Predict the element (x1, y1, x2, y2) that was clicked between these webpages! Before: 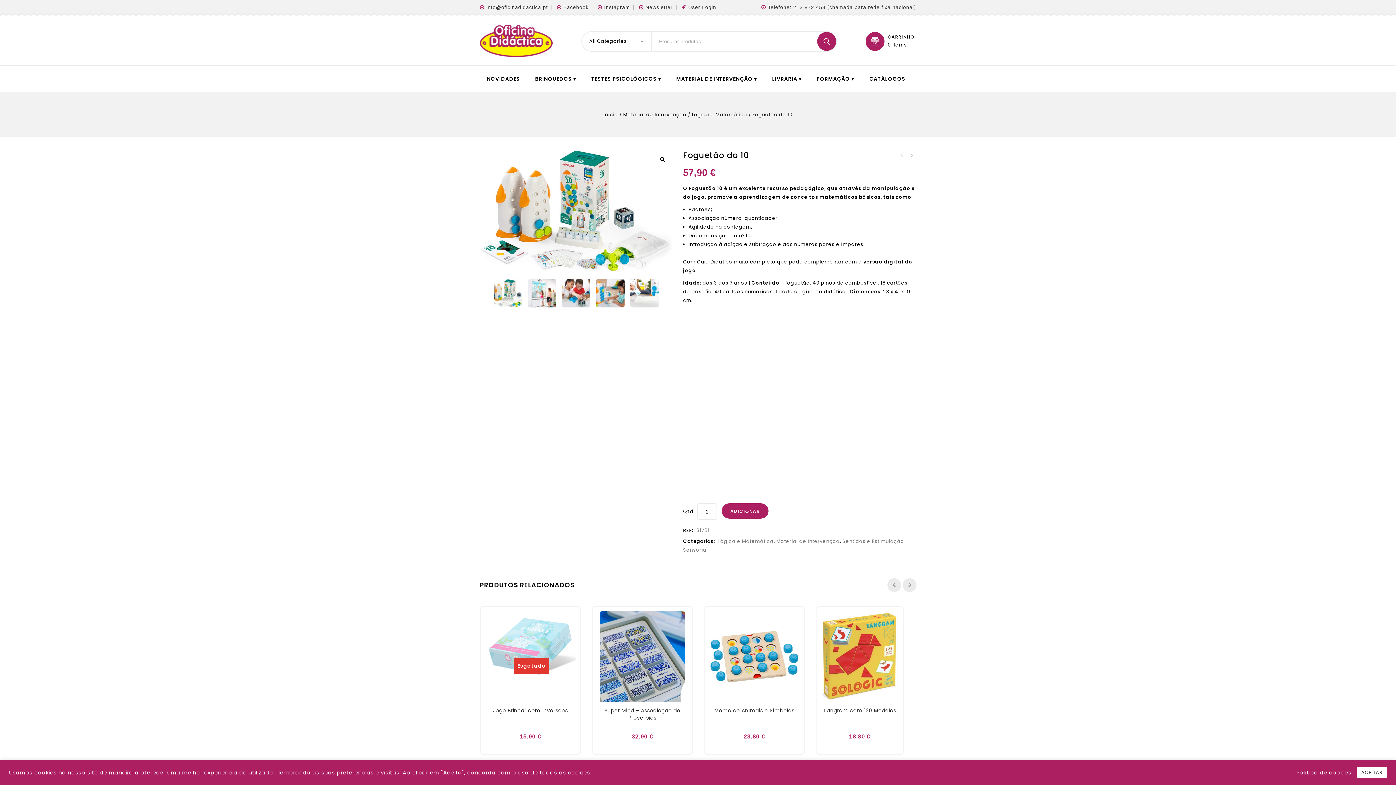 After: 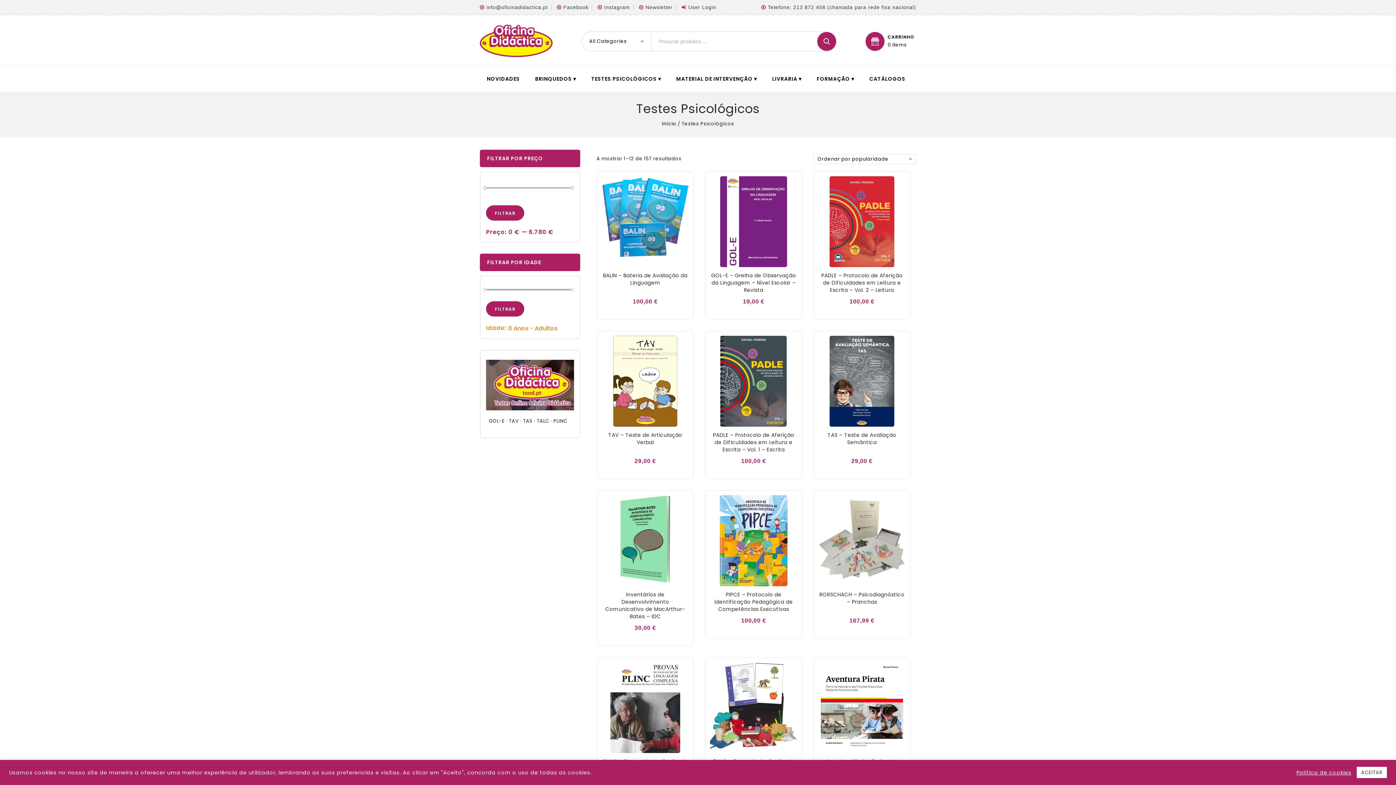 Action: bbox: (584, 65, 668, 92) label: TESTES PSICOLÓGICOS ▾